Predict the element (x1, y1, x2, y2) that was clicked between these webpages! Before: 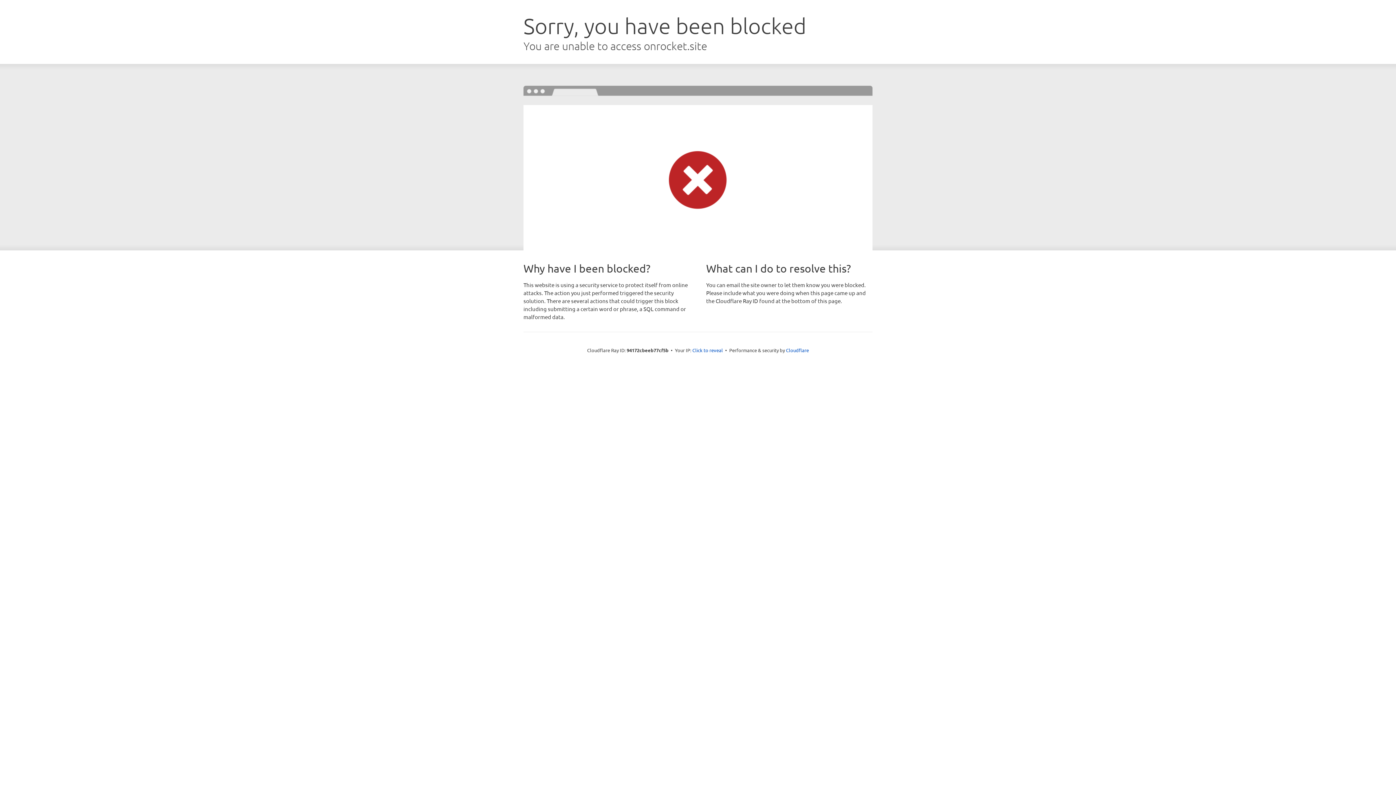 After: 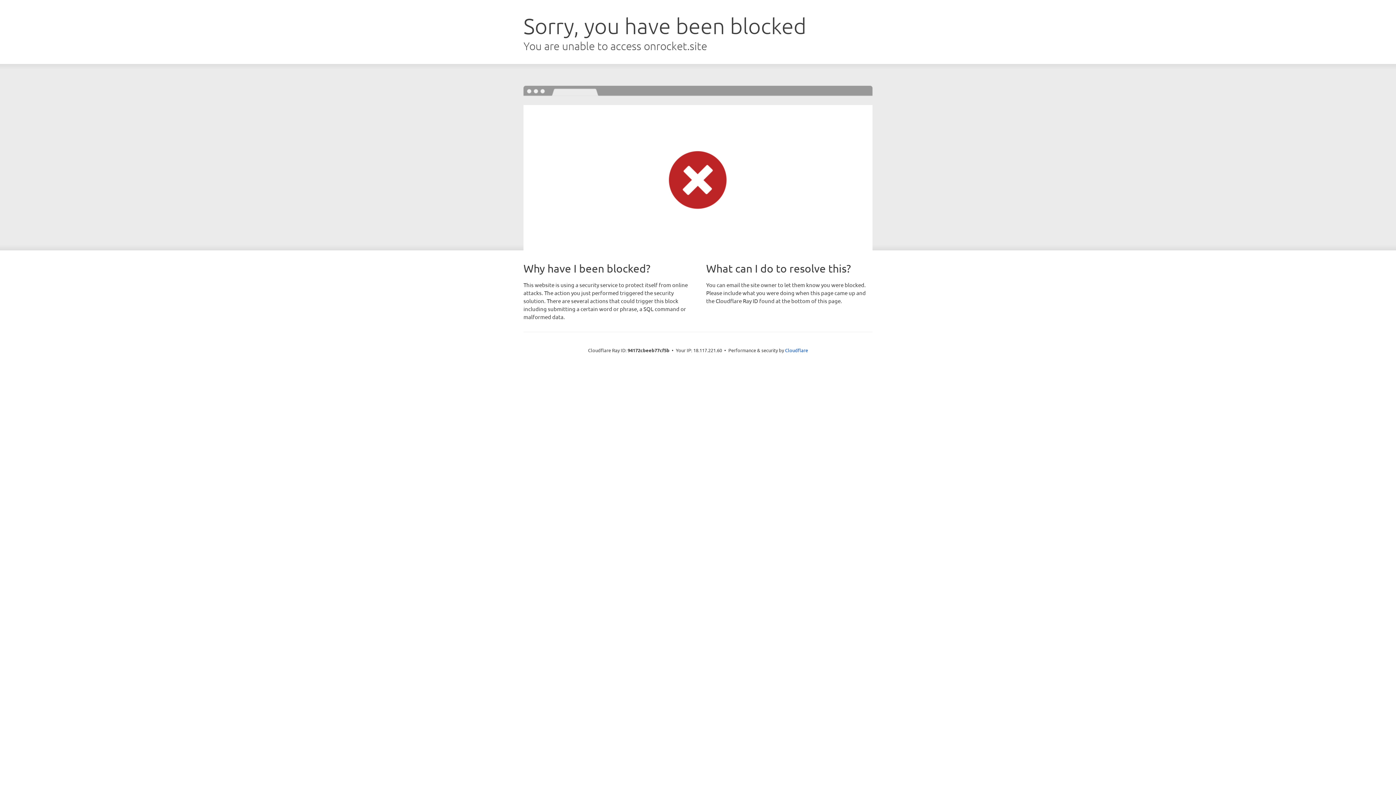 Action: bbox: (692, 346, 723, 353) label: Click to reveal